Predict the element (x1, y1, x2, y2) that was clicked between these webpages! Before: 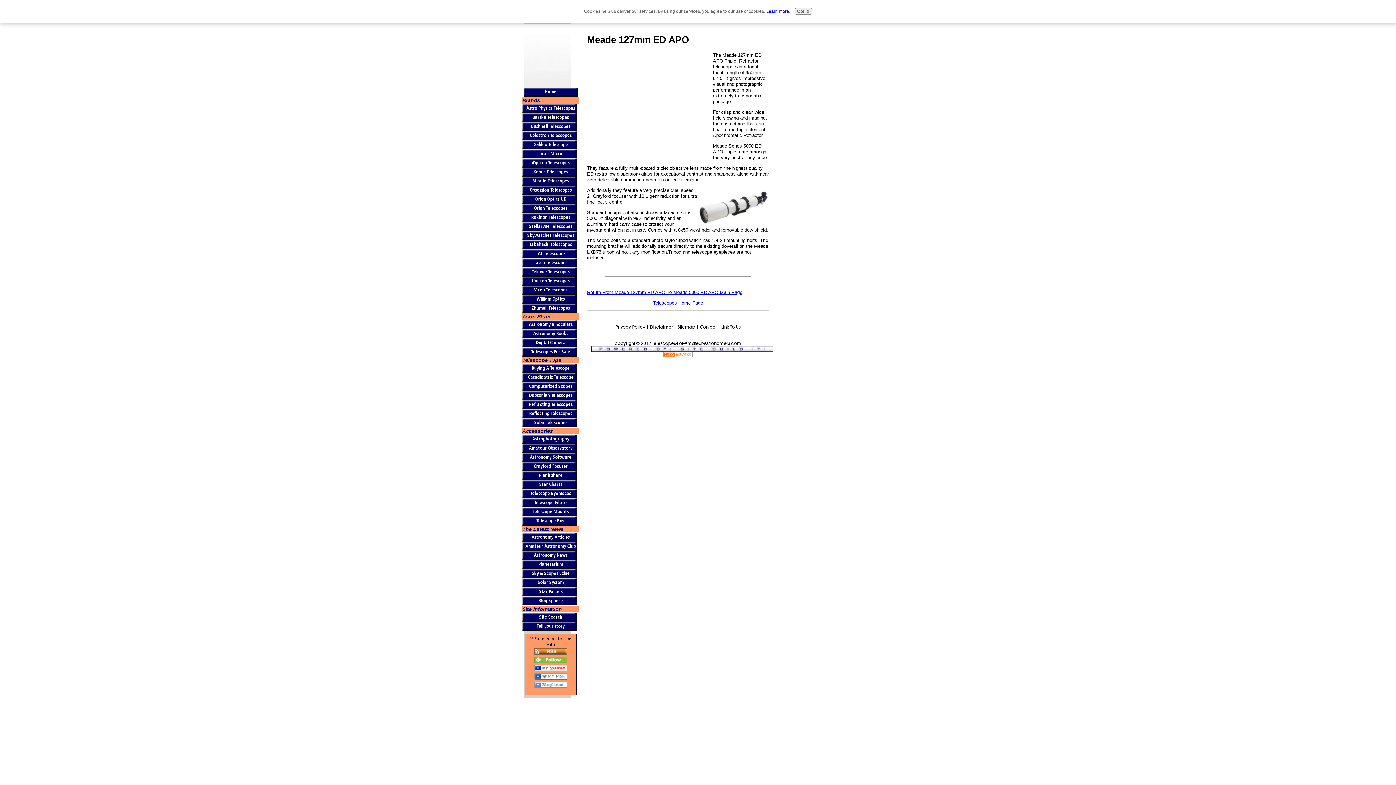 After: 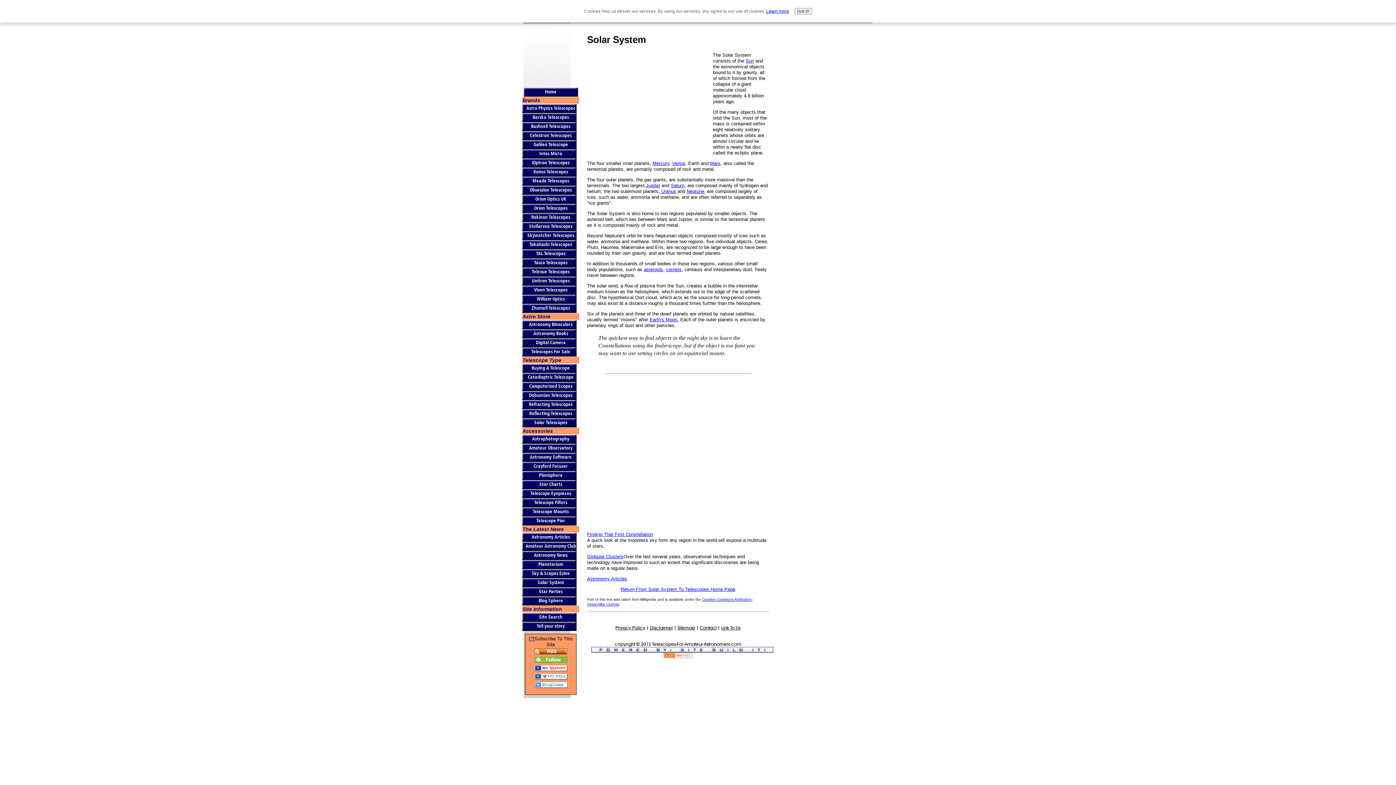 Action: bbox: (522, 578, 579, 587) label: Solar System